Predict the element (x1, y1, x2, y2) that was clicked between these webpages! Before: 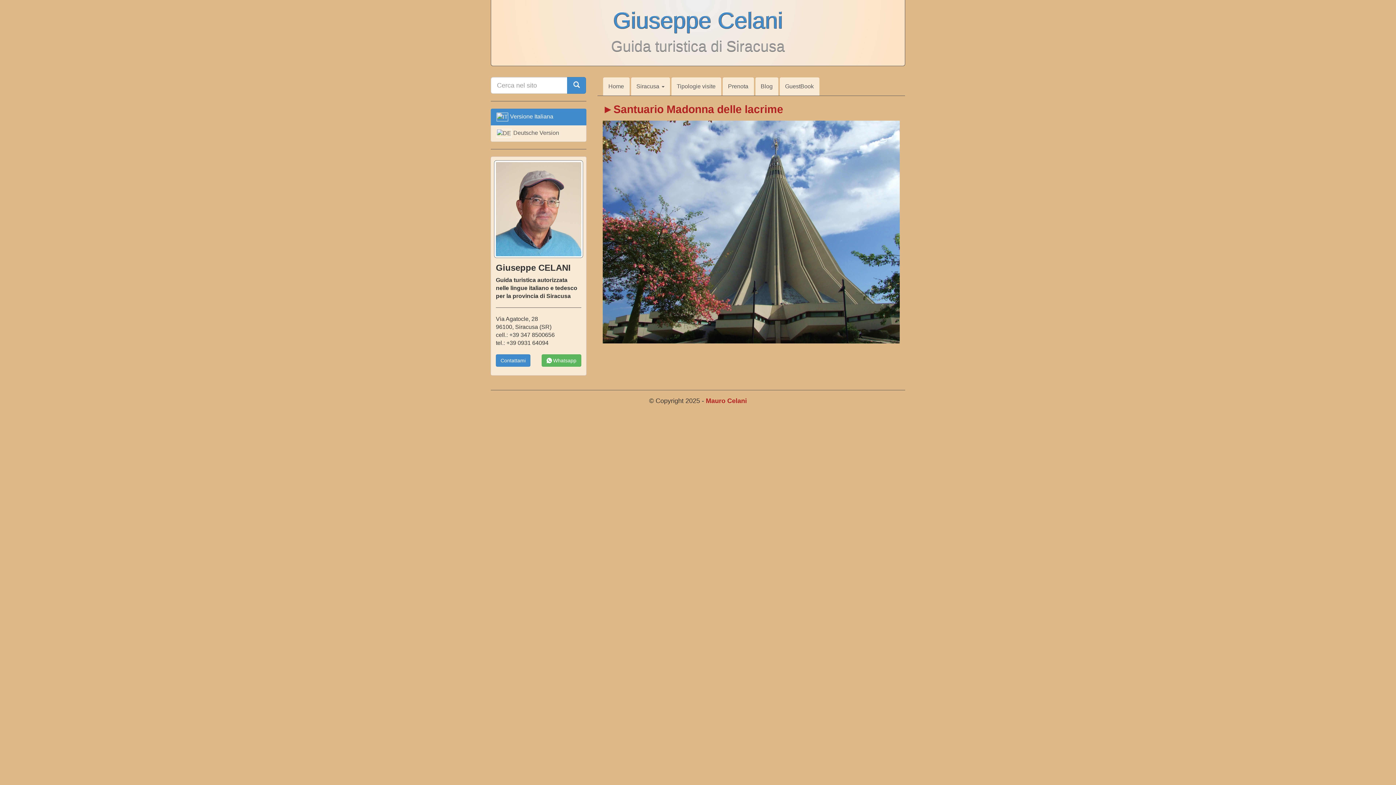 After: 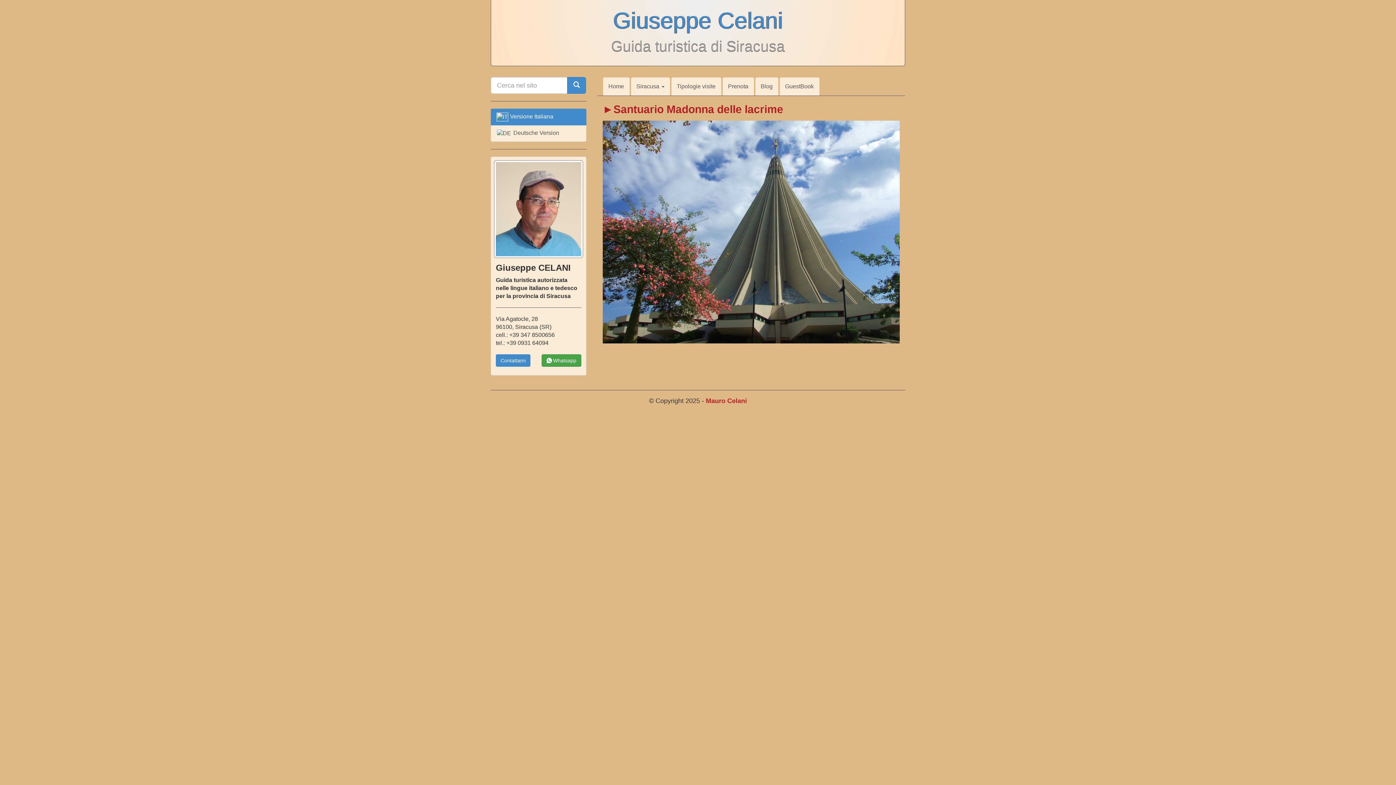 Action: label: Whatsapp bbox: (541, 354, 581, 367)